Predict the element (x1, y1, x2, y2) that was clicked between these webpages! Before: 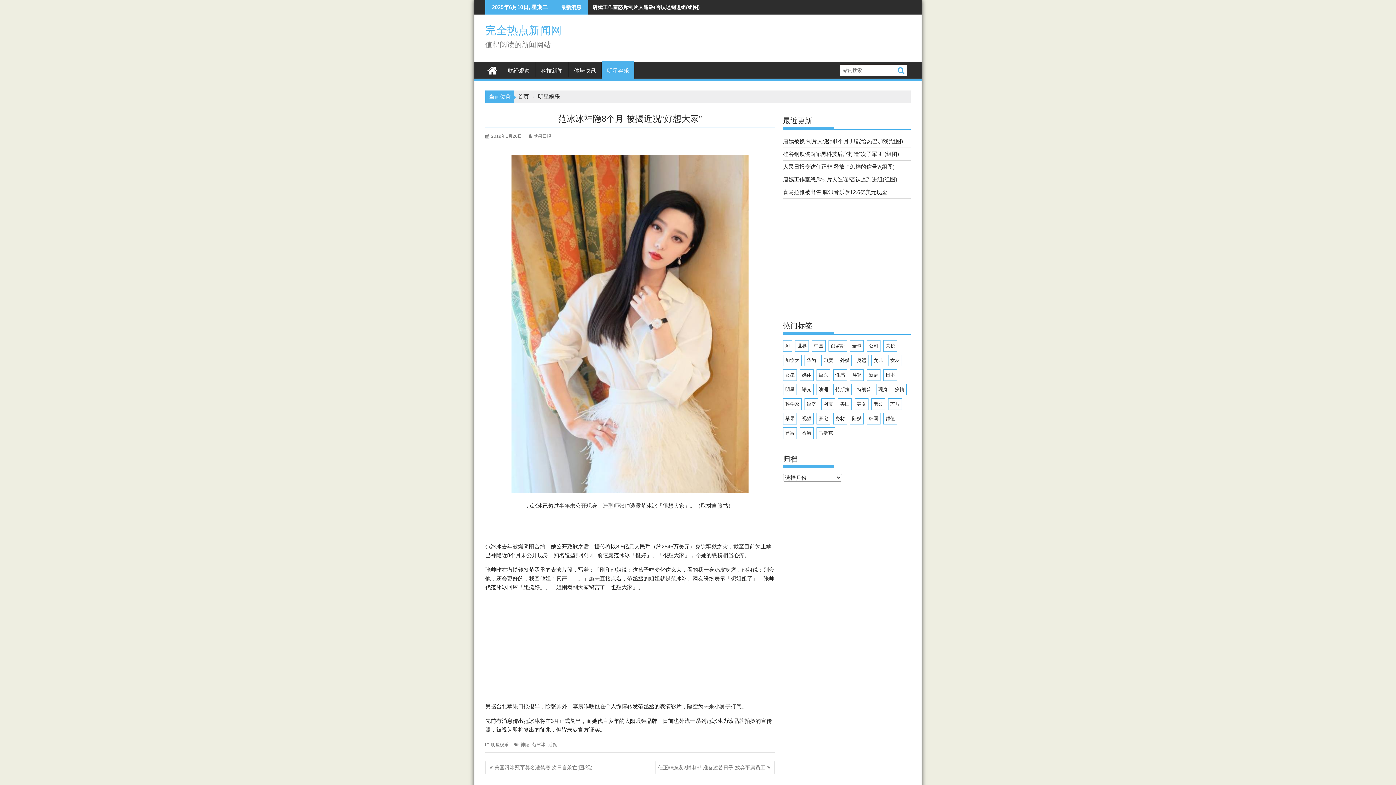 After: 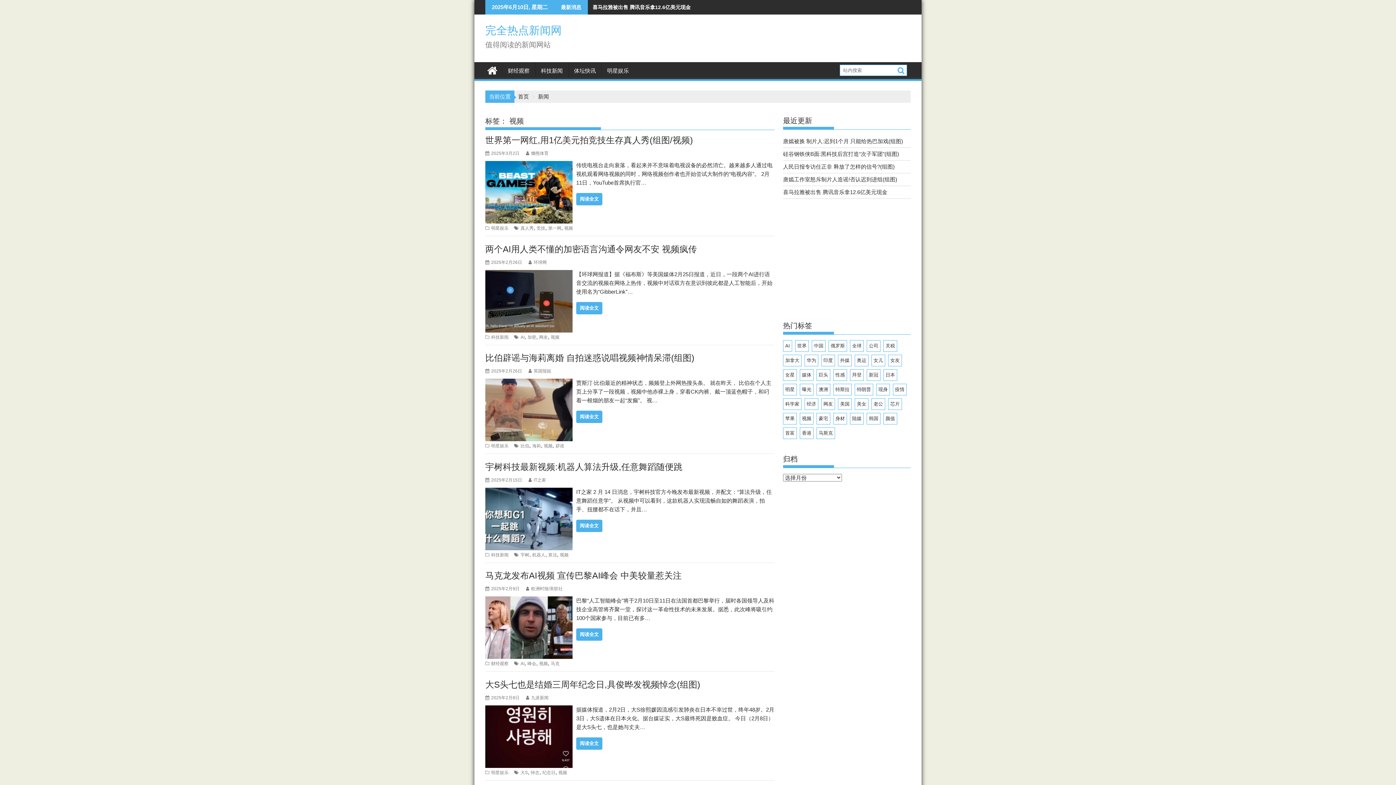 Action: label: 视频 (604 项) bbox: (800, 413, 813, 424)